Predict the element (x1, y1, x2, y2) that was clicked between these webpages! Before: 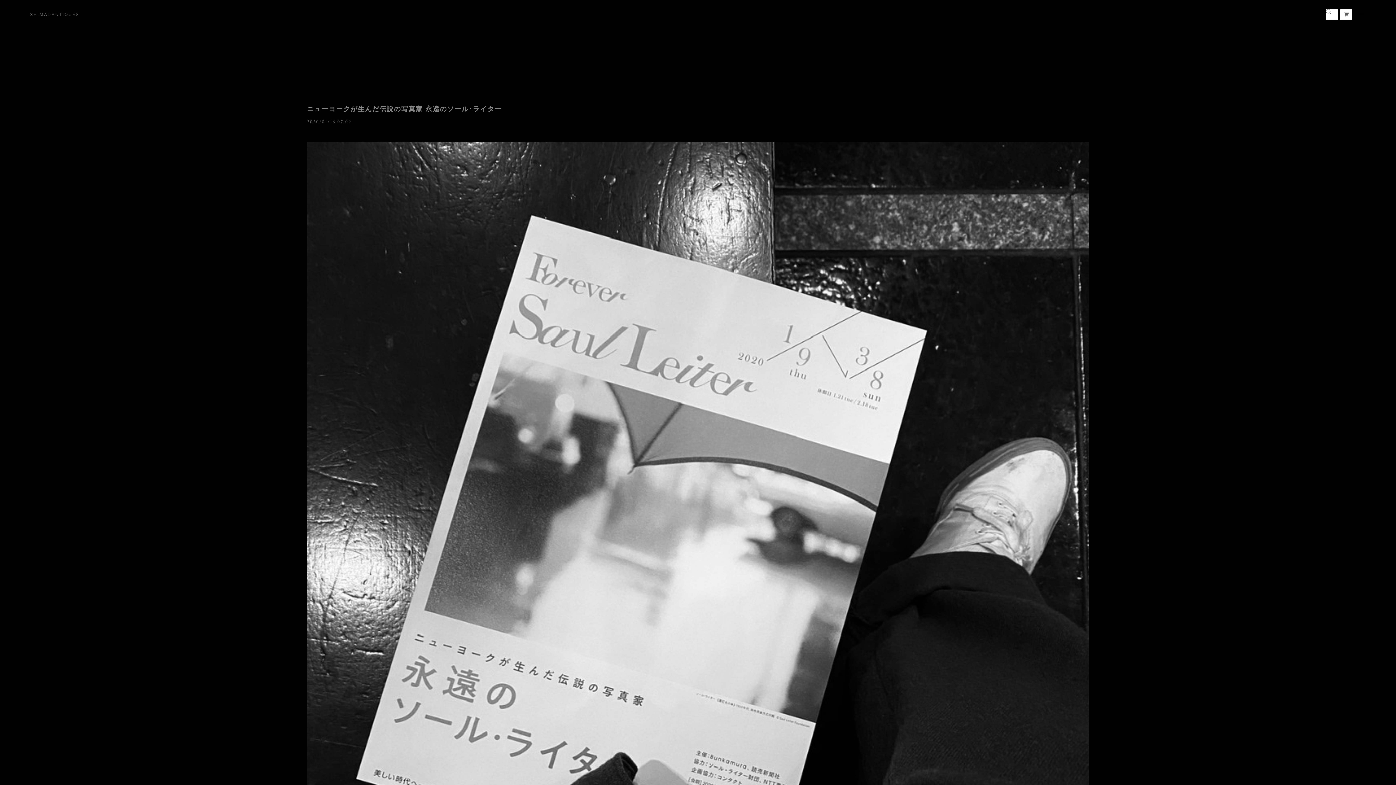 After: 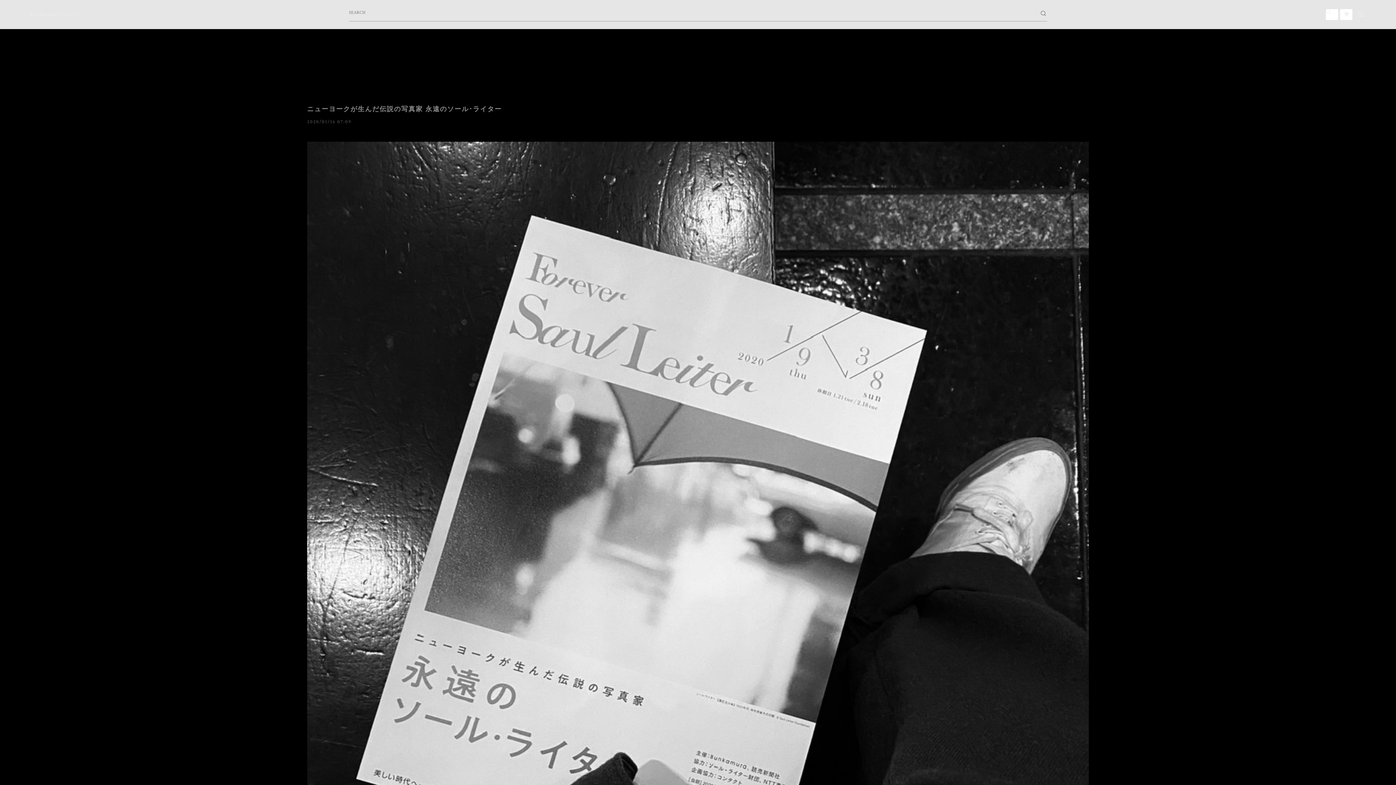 Action: bbox: (1326, 9, 1338, 20)